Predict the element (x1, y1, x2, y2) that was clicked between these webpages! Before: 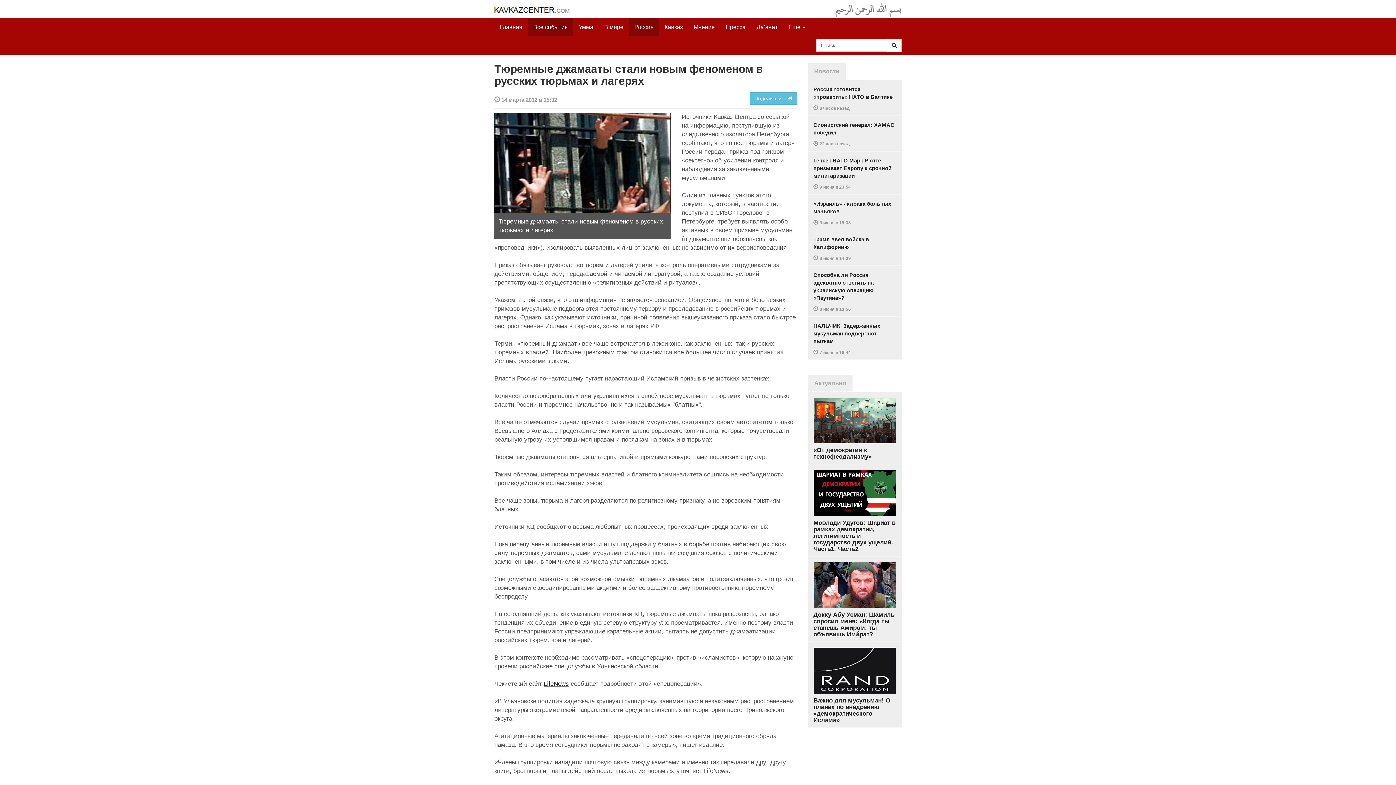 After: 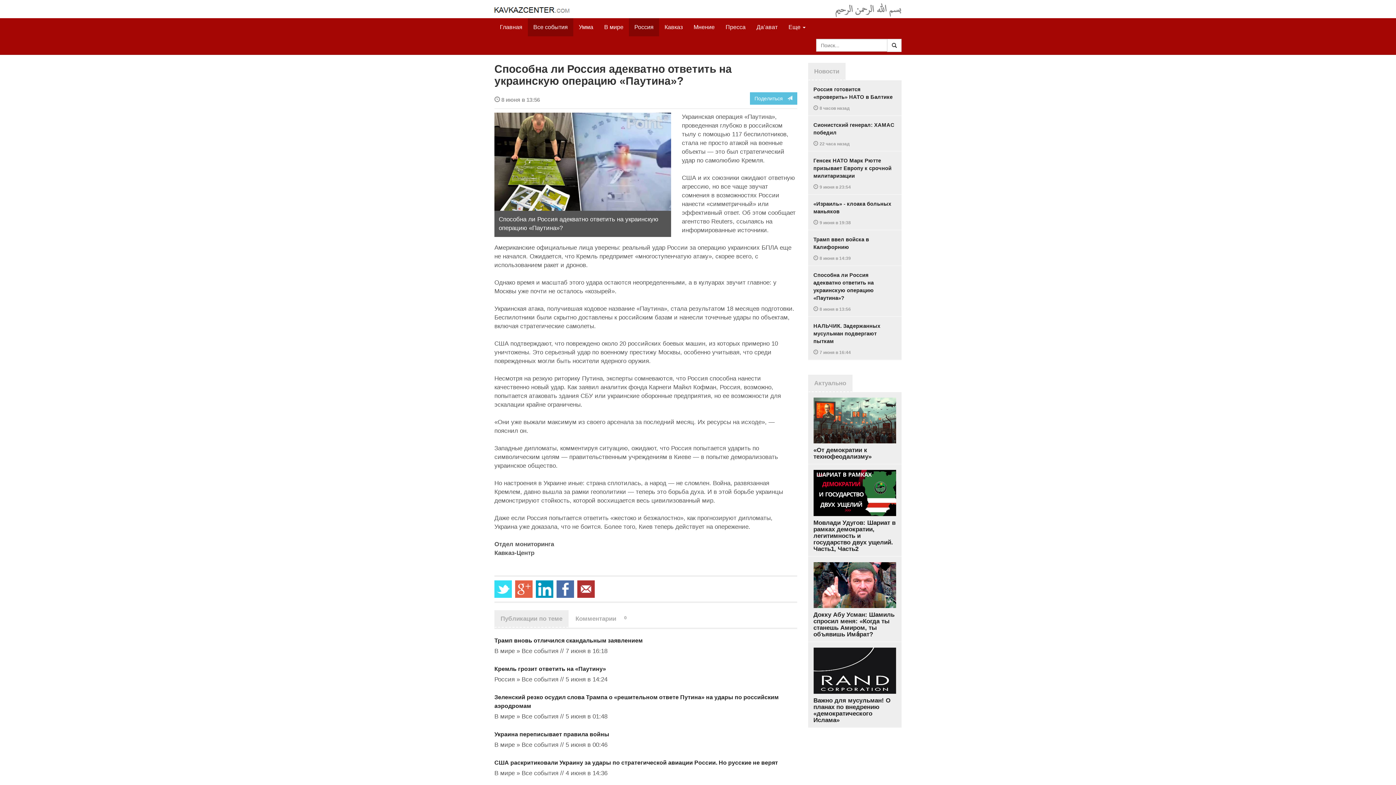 Action: label: Способна ли Россия адекватно ответить на украинскую операцию «Паутина»?

 8 июня в 13:56 bbox: (808, 266, 901, 317)